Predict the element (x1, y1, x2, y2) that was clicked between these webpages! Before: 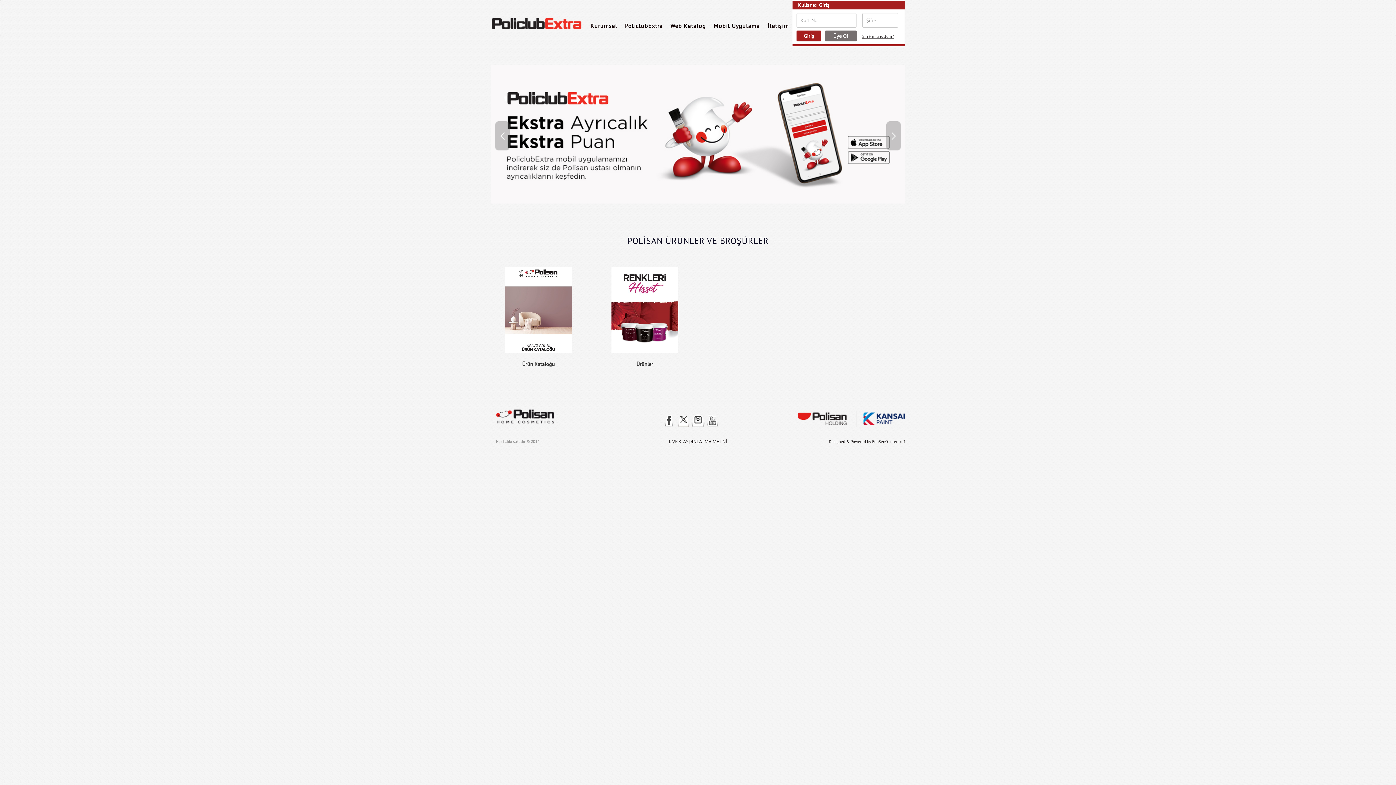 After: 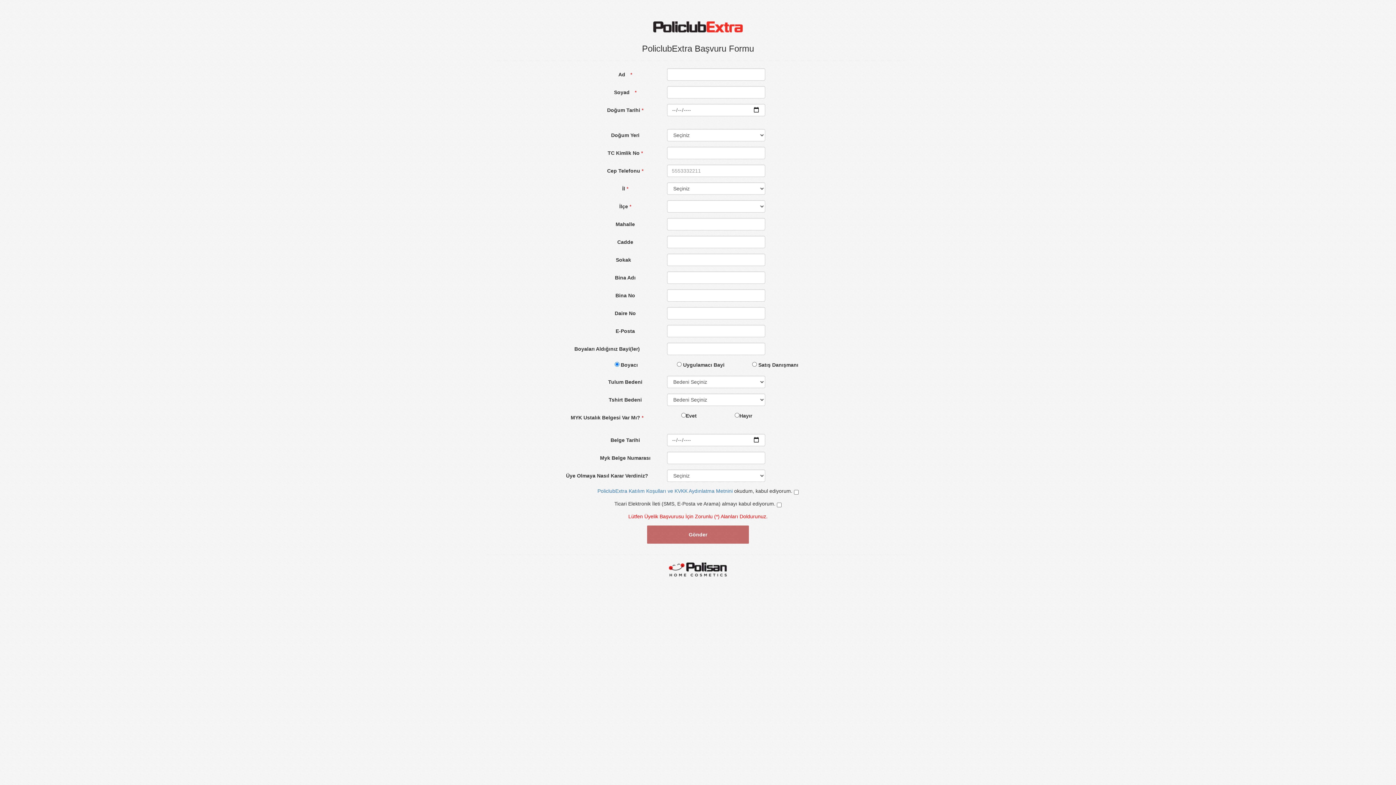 Action: label: Üye Ol bbox: (824, 30, 856, 41)